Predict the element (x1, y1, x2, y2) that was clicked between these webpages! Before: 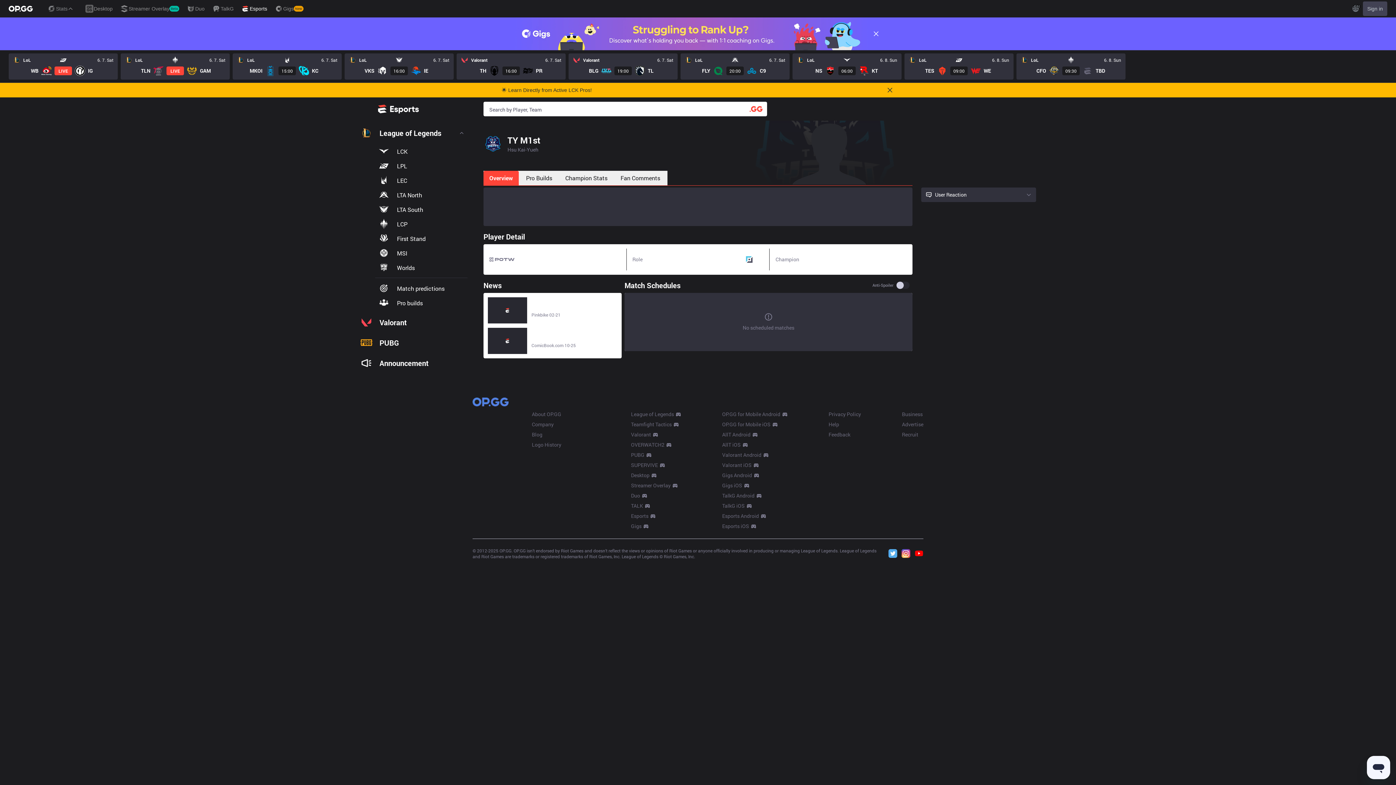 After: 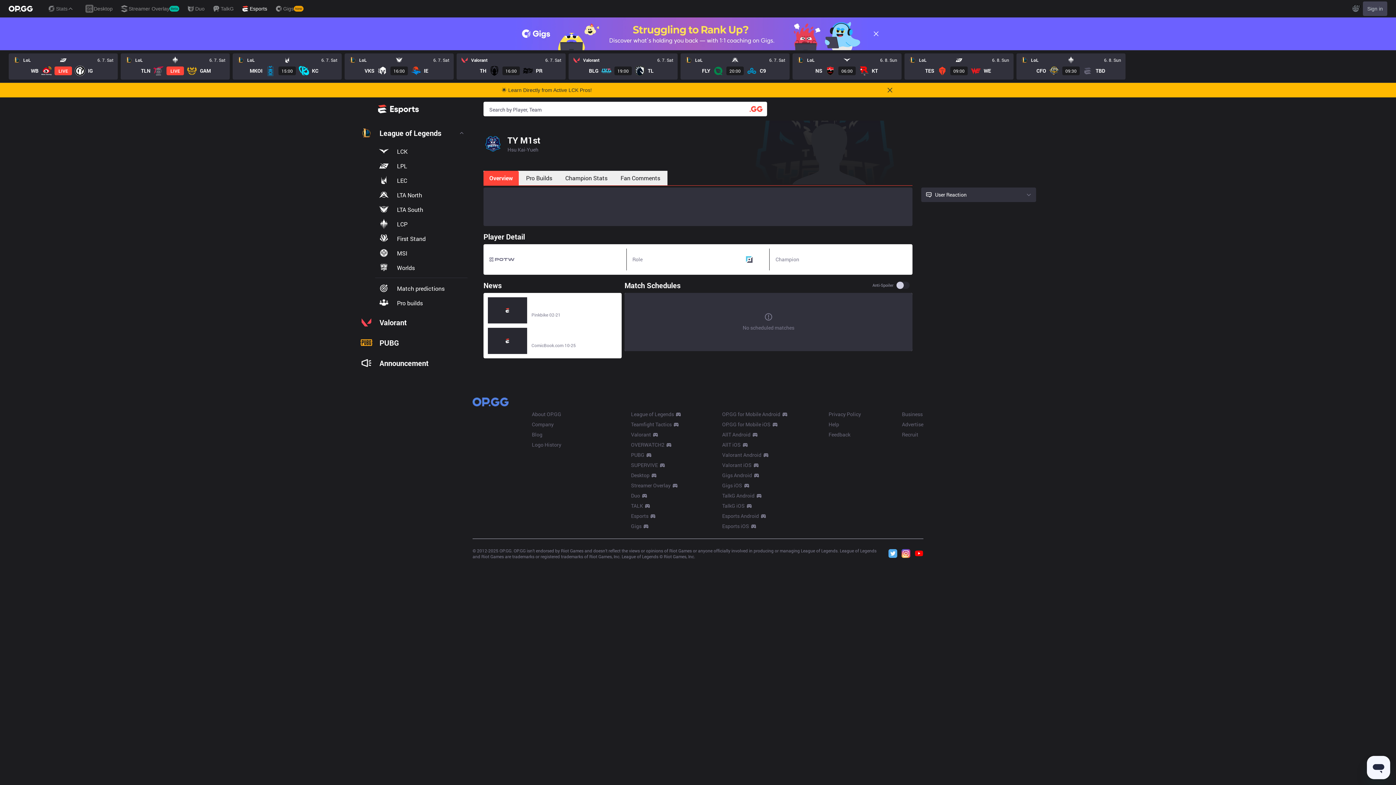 Action: label: Esports iOS bbox: (722, 522, 749, 530)